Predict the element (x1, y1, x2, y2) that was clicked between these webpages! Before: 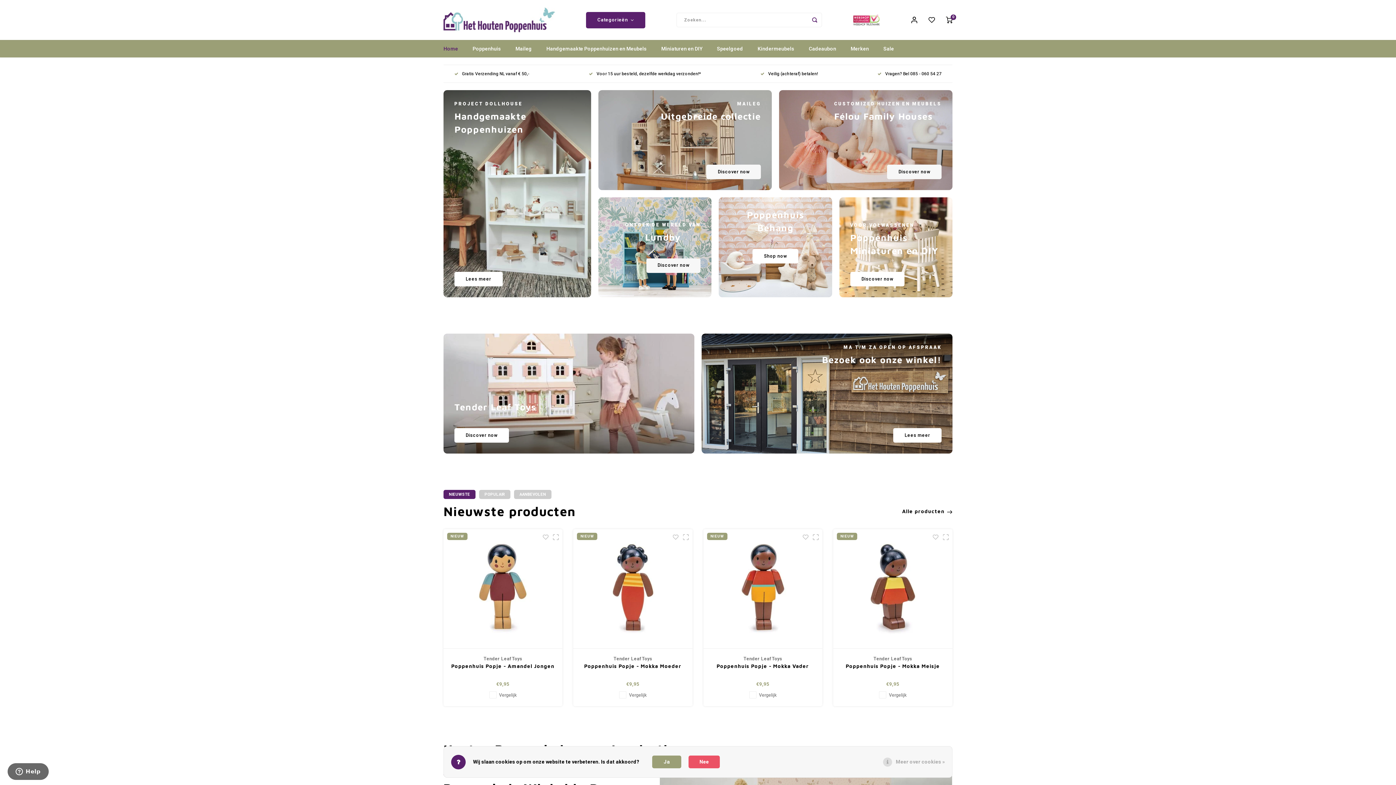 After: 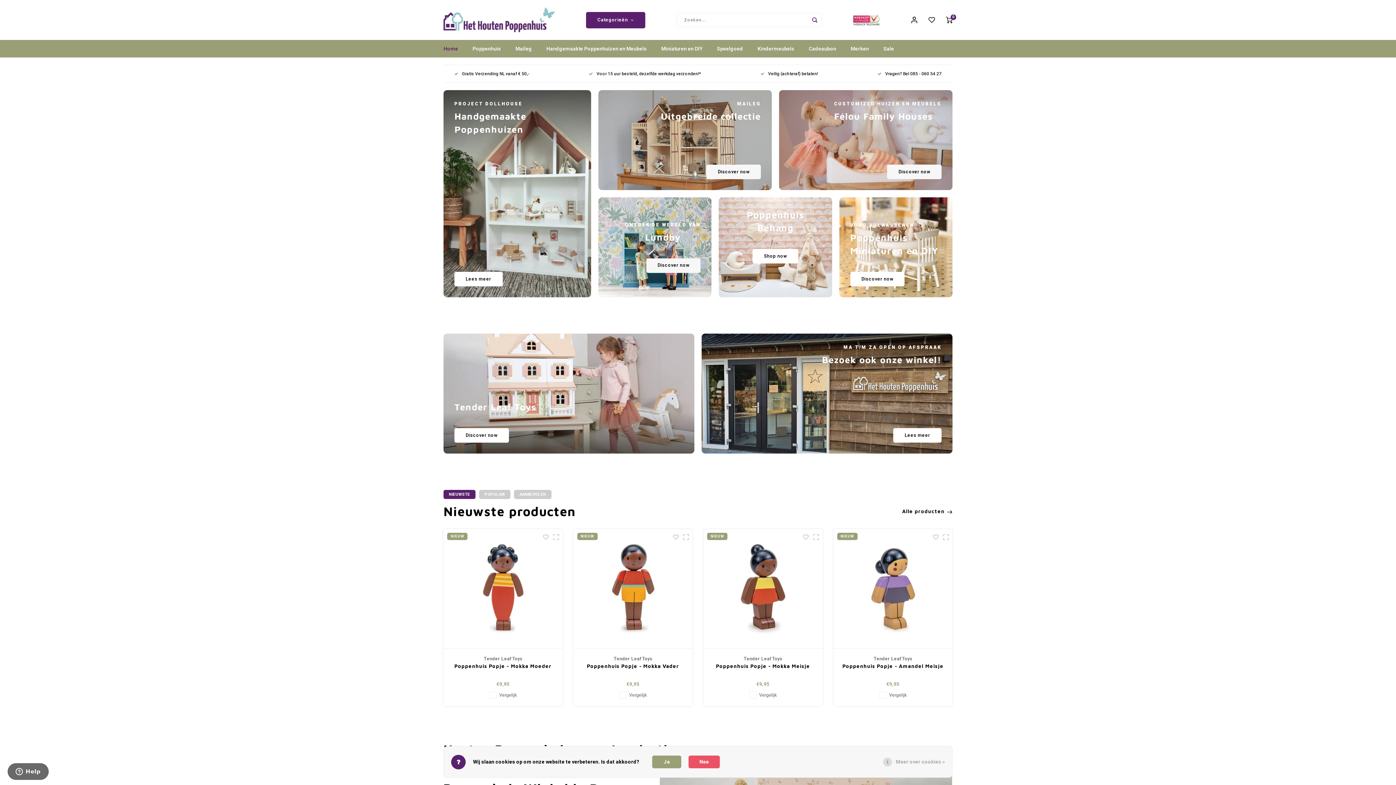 Action: bbox: (443, 7, 555, 32)